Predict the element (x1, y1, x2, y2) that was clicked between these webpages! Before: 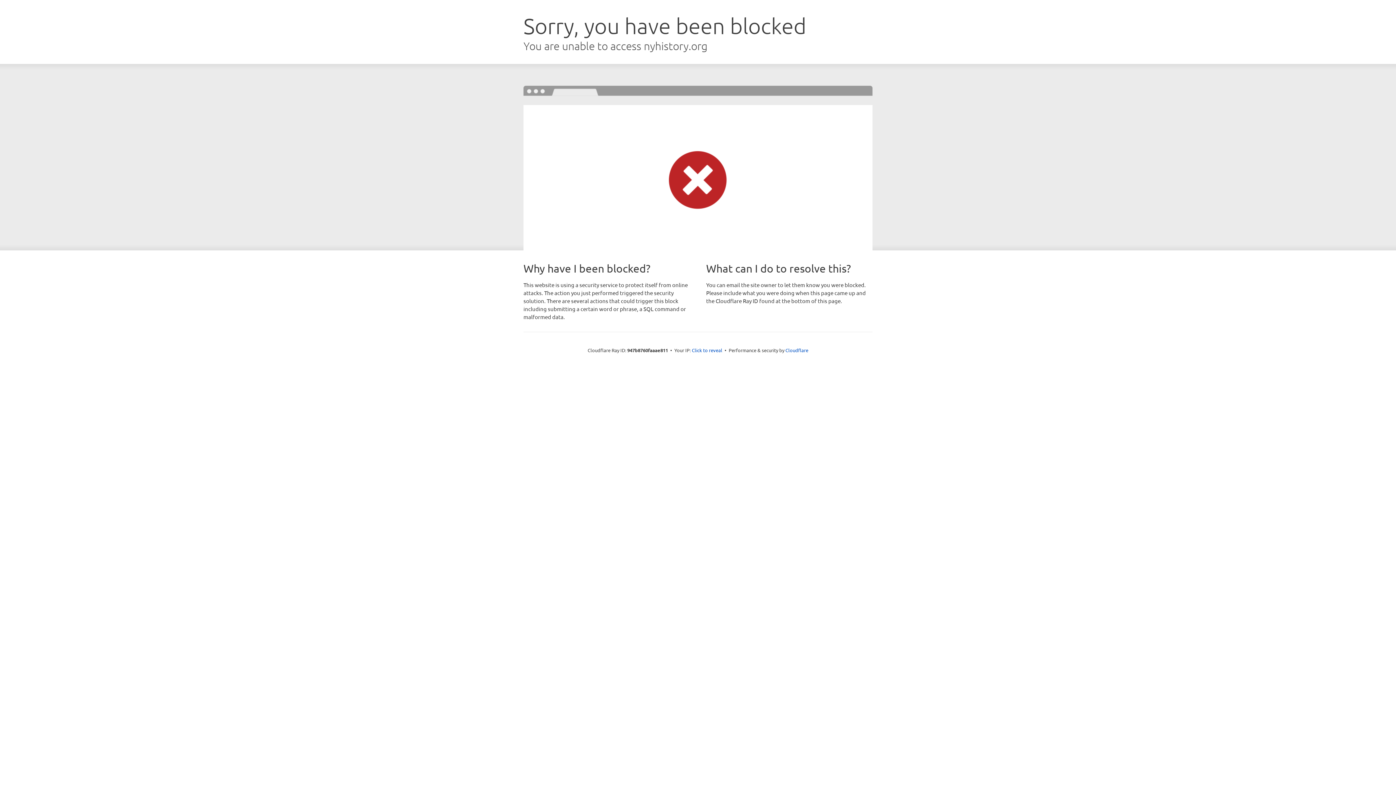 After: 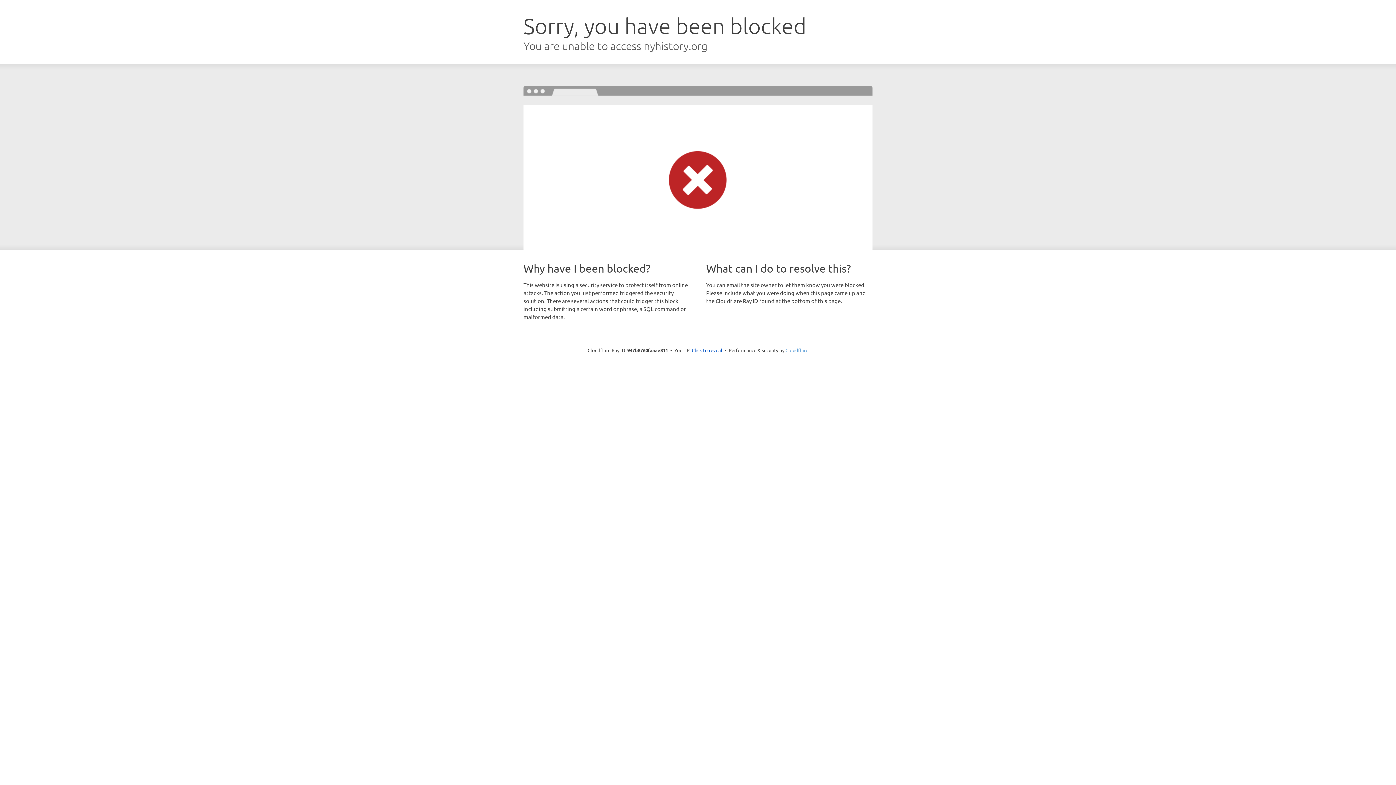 Action: bbox: (785, 347, 808, 353) label: Cloudflare